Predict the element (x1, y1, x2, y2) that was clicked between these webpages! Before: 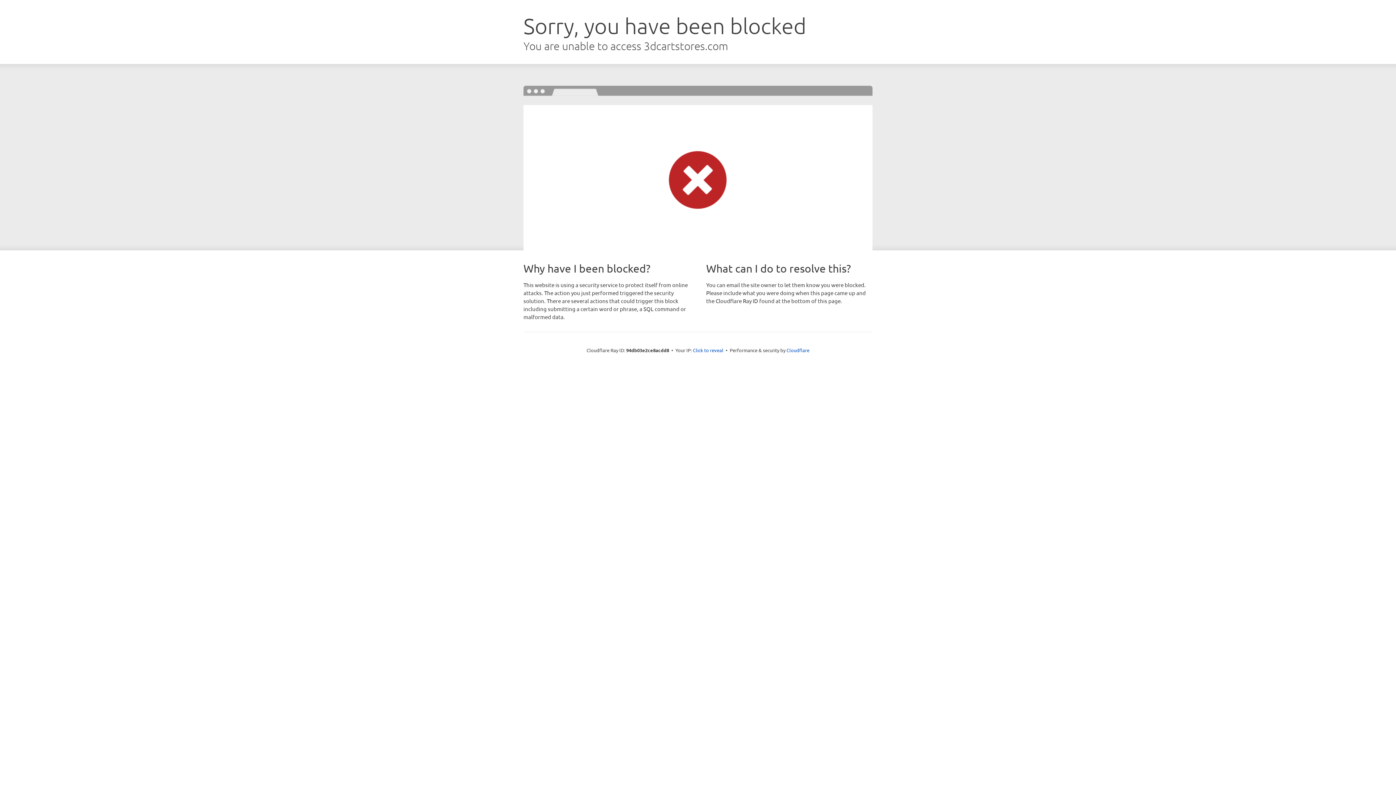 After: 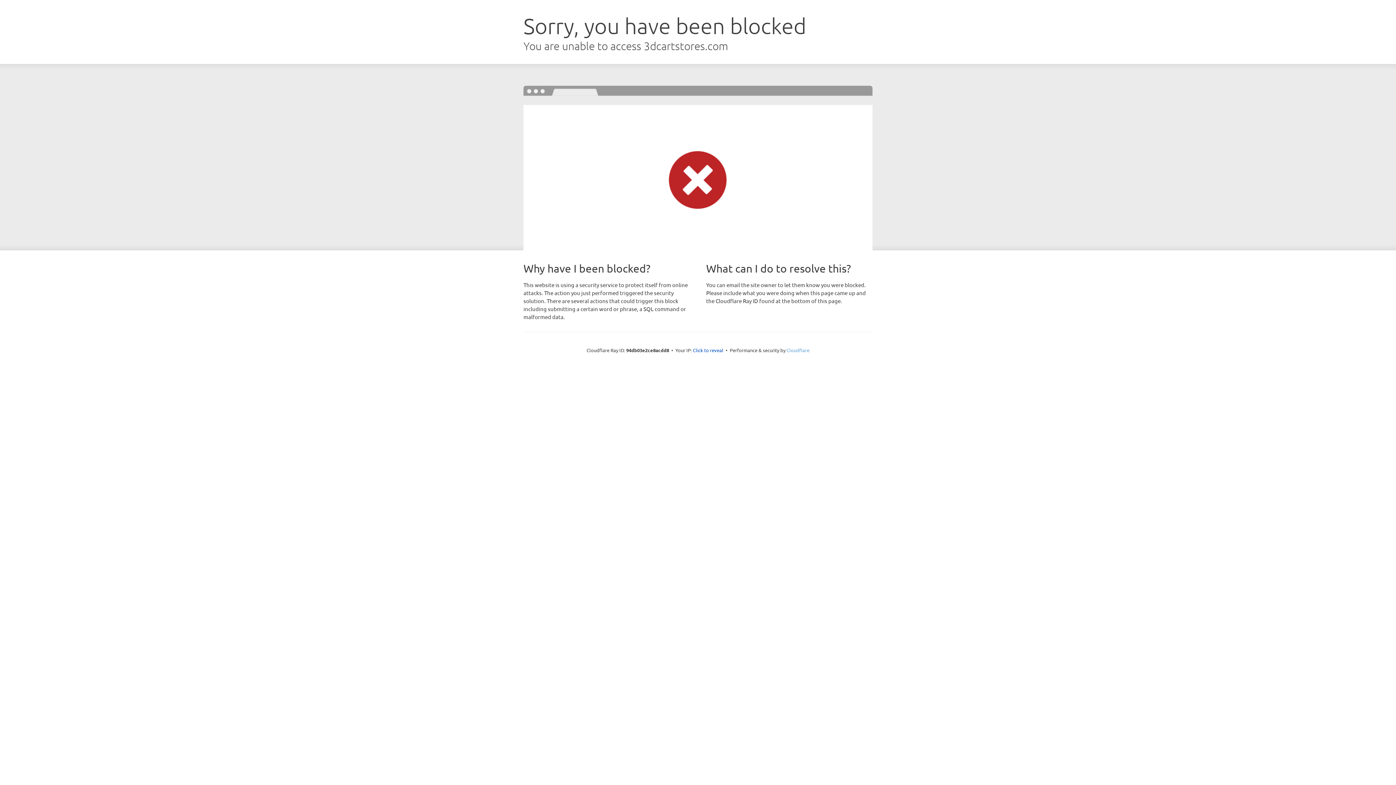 Action: label: Cloudflare bbox: (786, 347, 809, 353)